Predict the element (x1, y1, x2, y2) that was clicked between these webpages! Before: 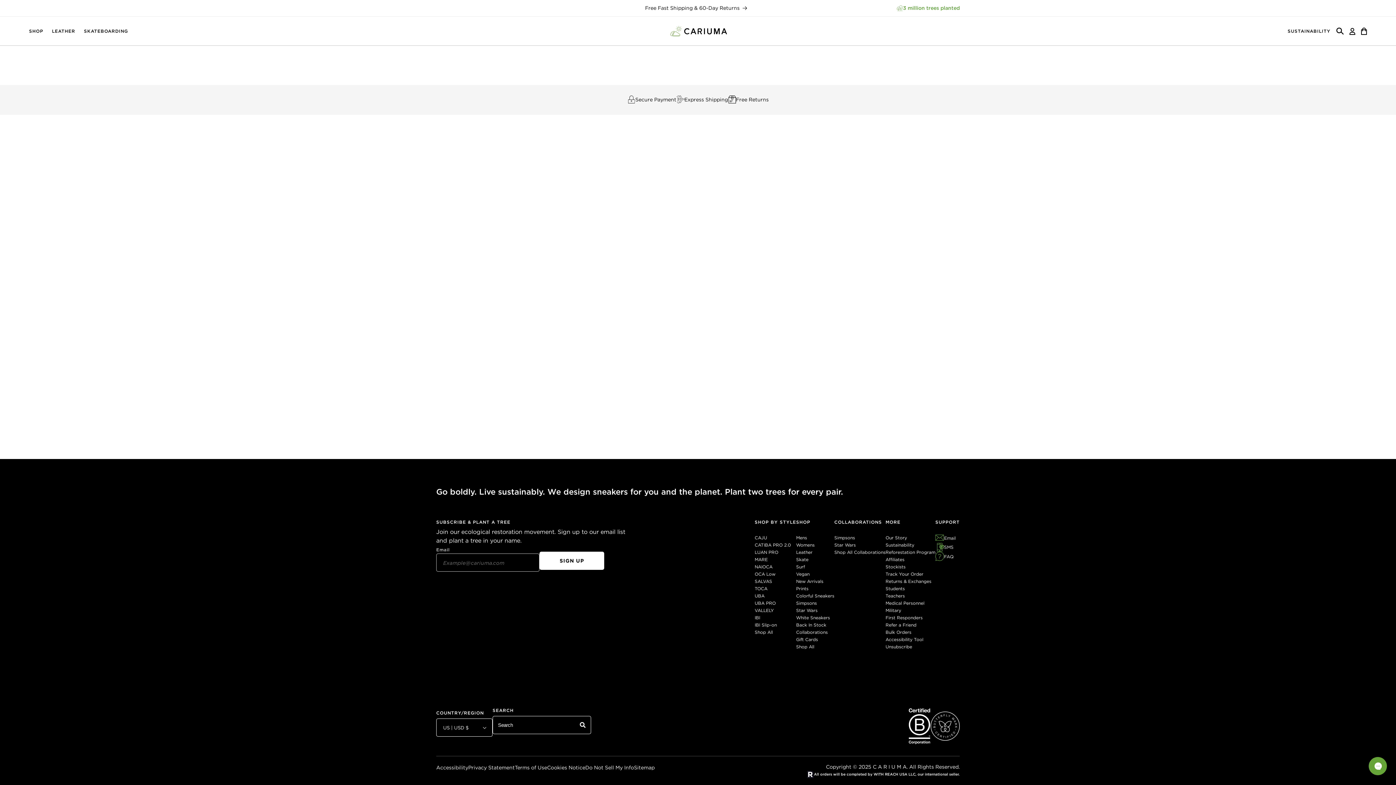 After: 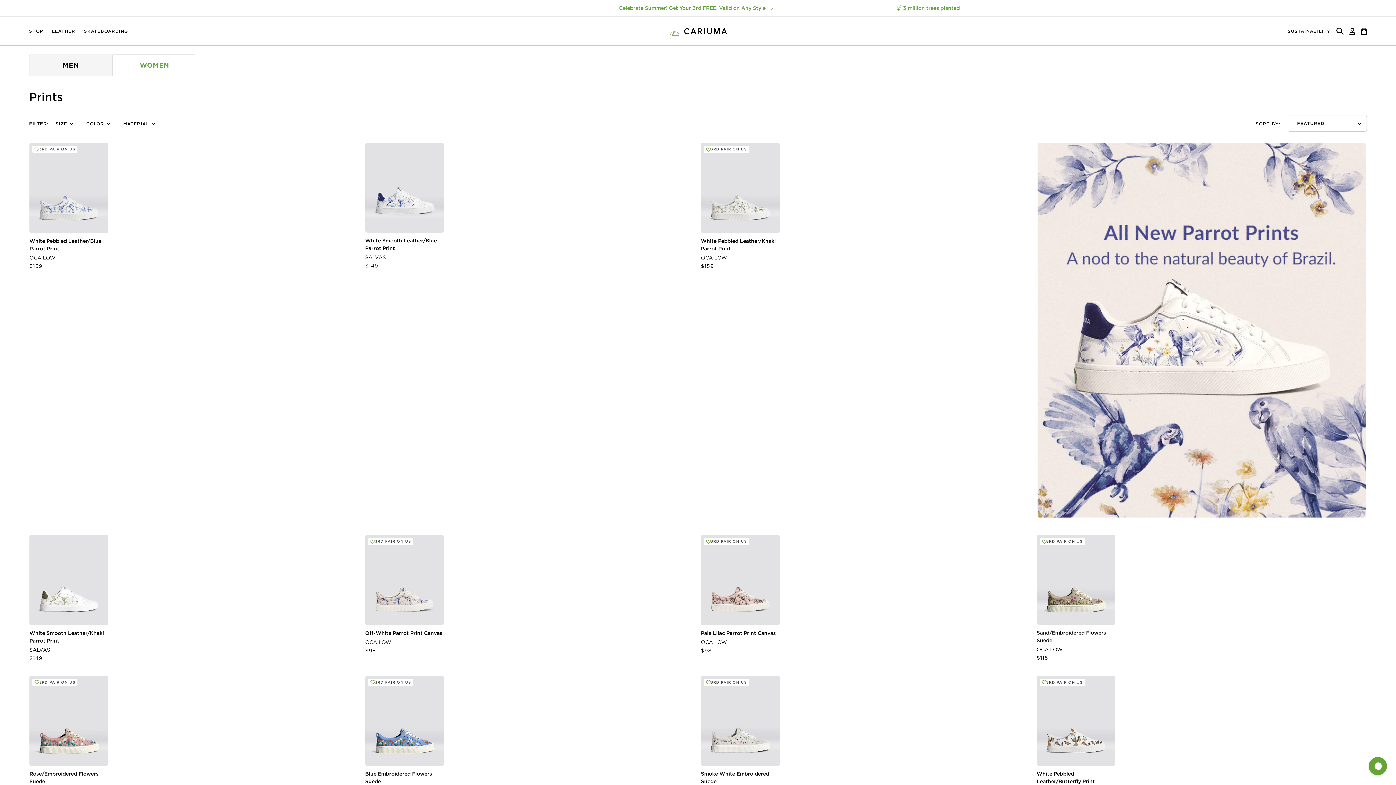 Action: bbox: (796, 586, 808, 591) label: Prints